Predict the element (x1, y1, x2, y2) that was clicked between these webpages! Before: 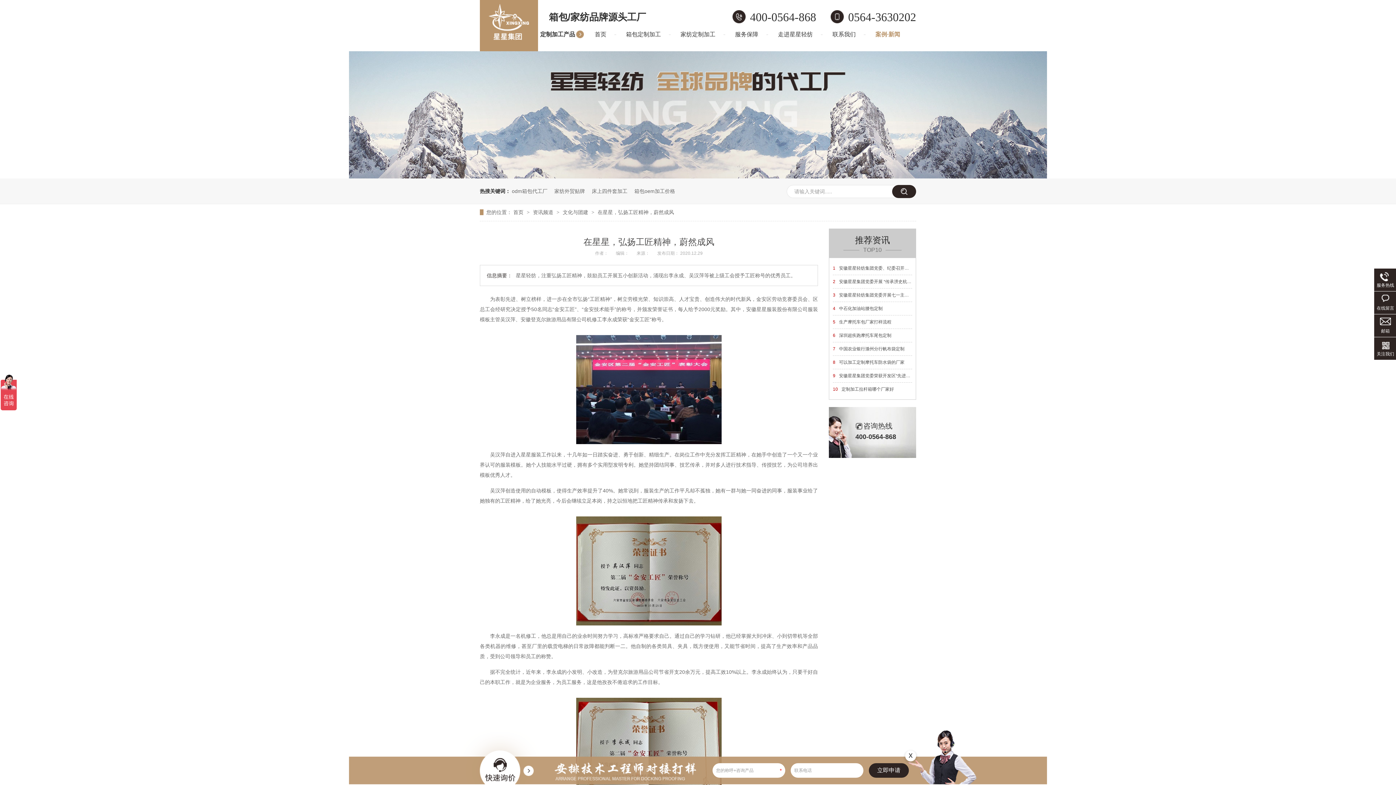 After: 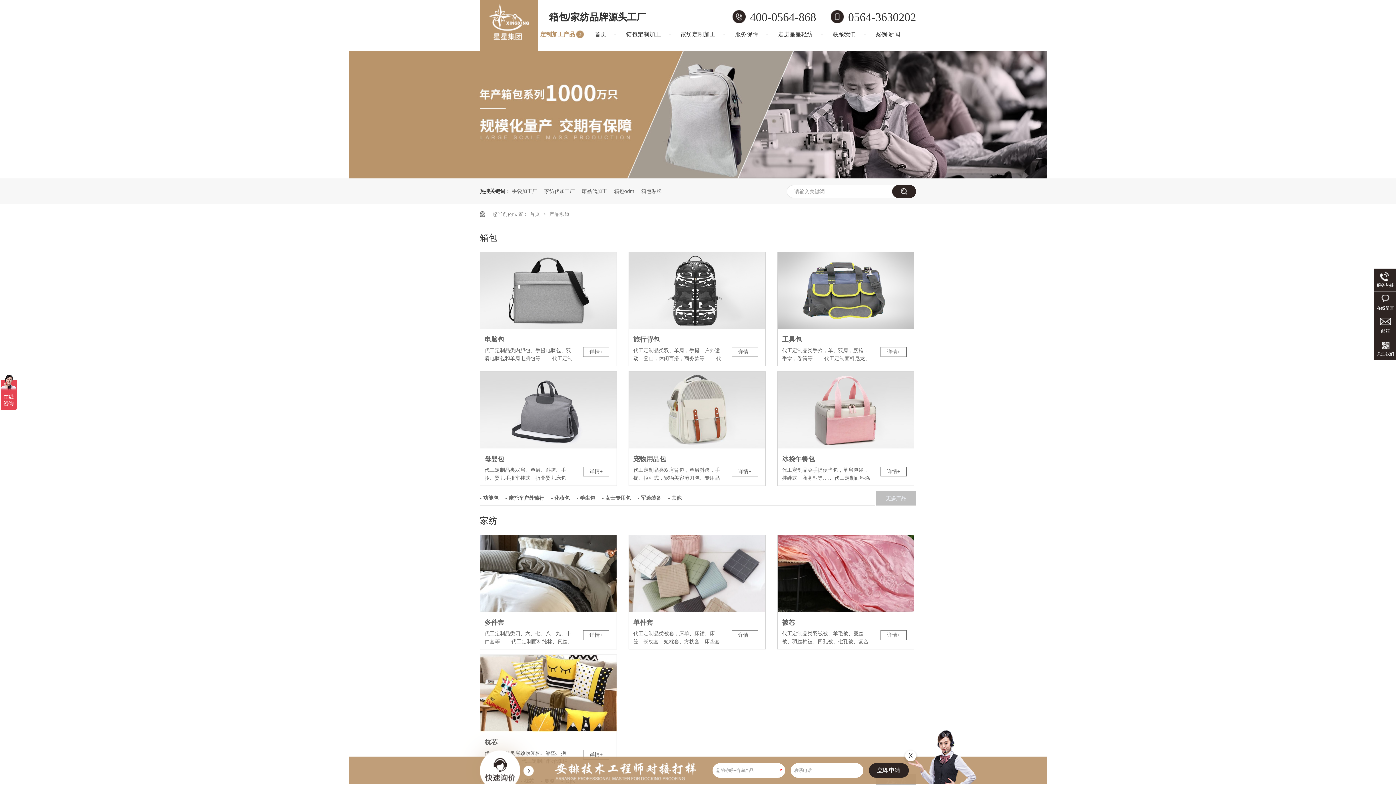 Action: label: 定制加工产品 bbox: (540, 31, 575, 37)